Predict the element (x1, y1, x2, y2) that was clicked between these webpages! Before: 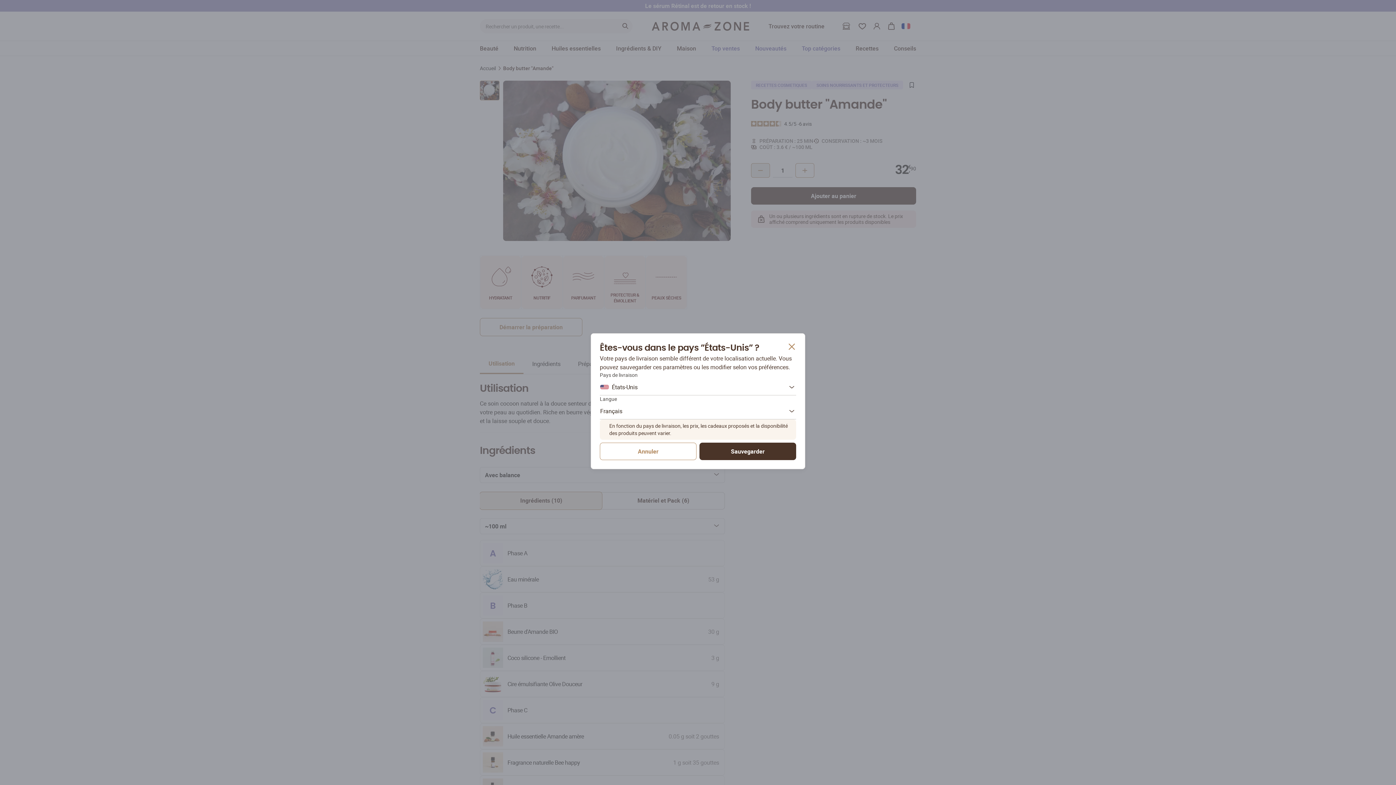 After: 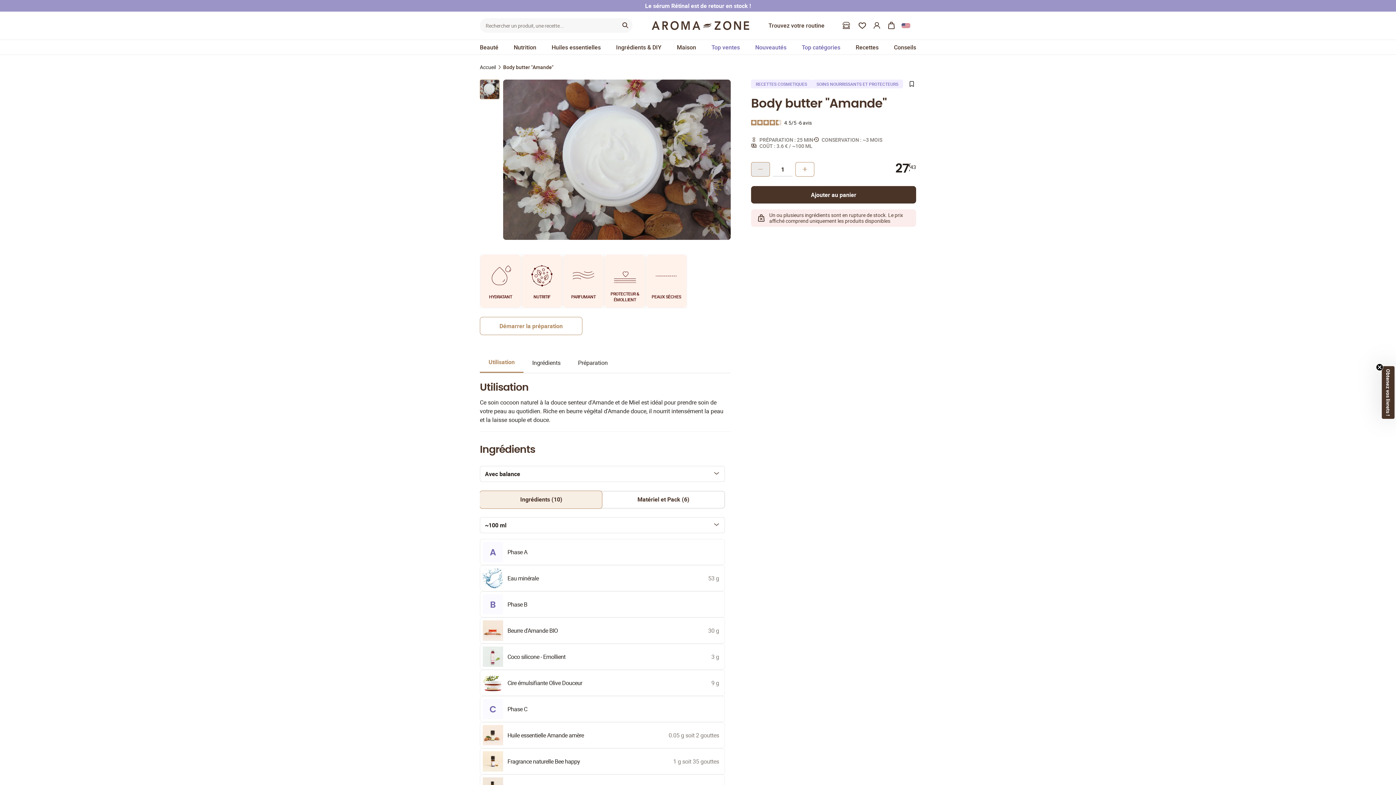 Action: label: Sauvegarder bbox: (699, 442, 796, 460)